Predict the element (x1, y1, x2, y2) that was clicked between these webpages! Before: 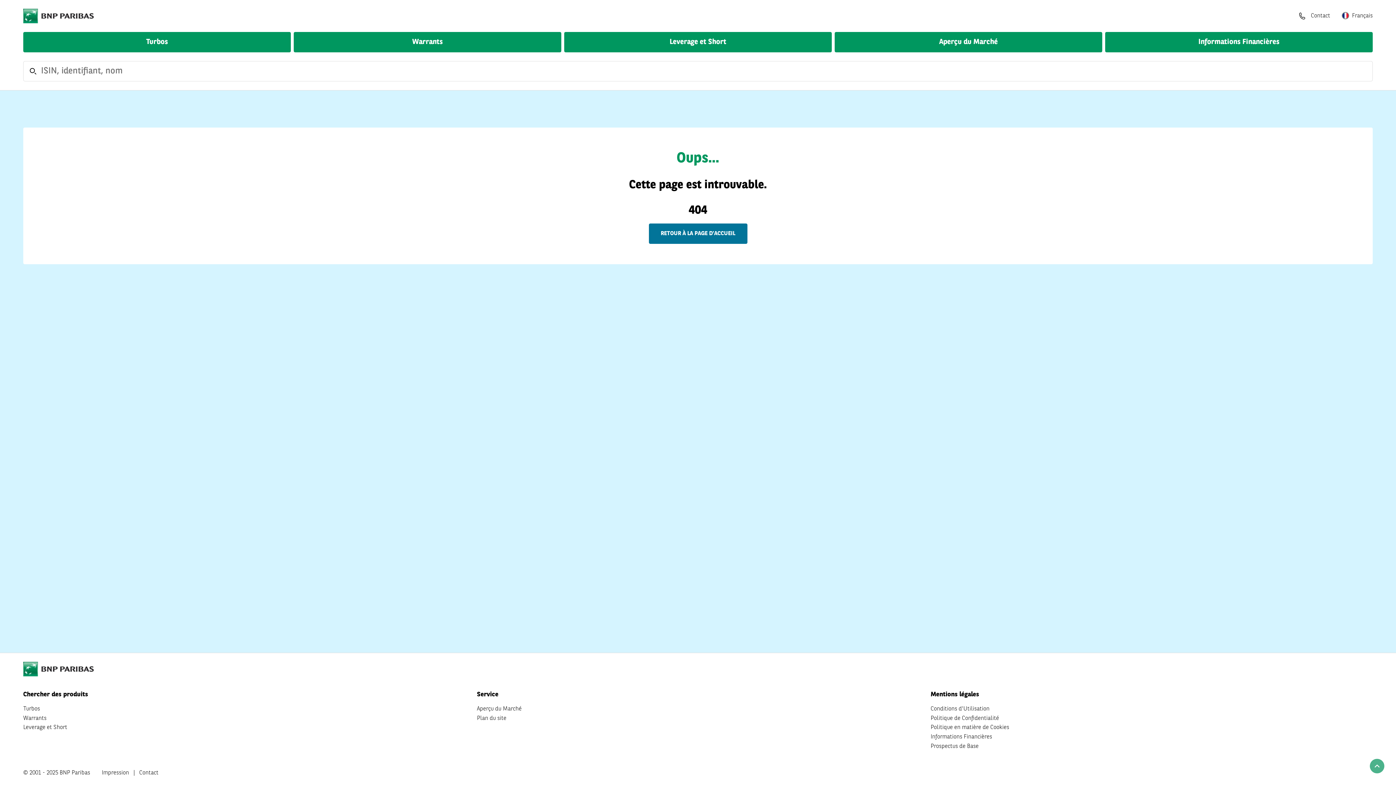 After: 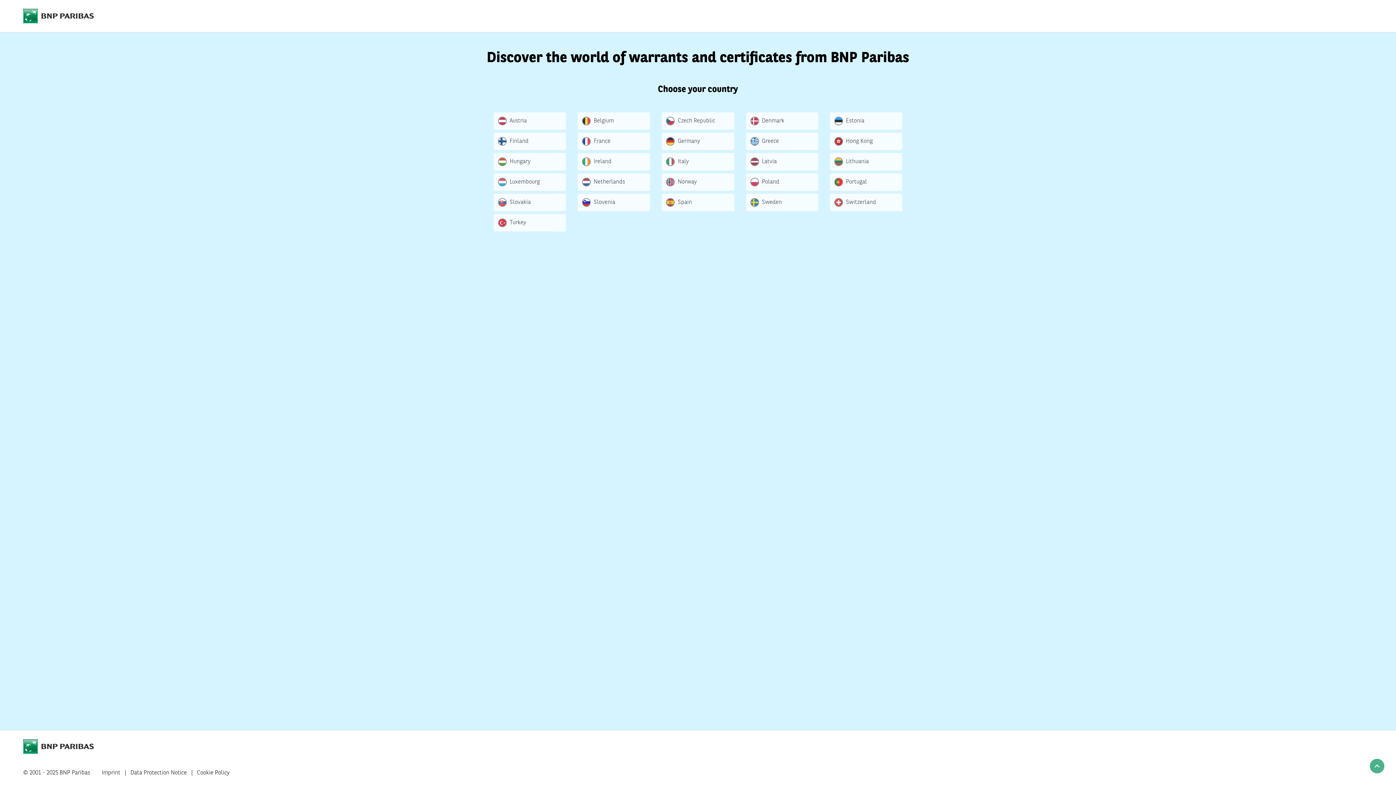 Action: bbox: (23, 8, 143, 23)